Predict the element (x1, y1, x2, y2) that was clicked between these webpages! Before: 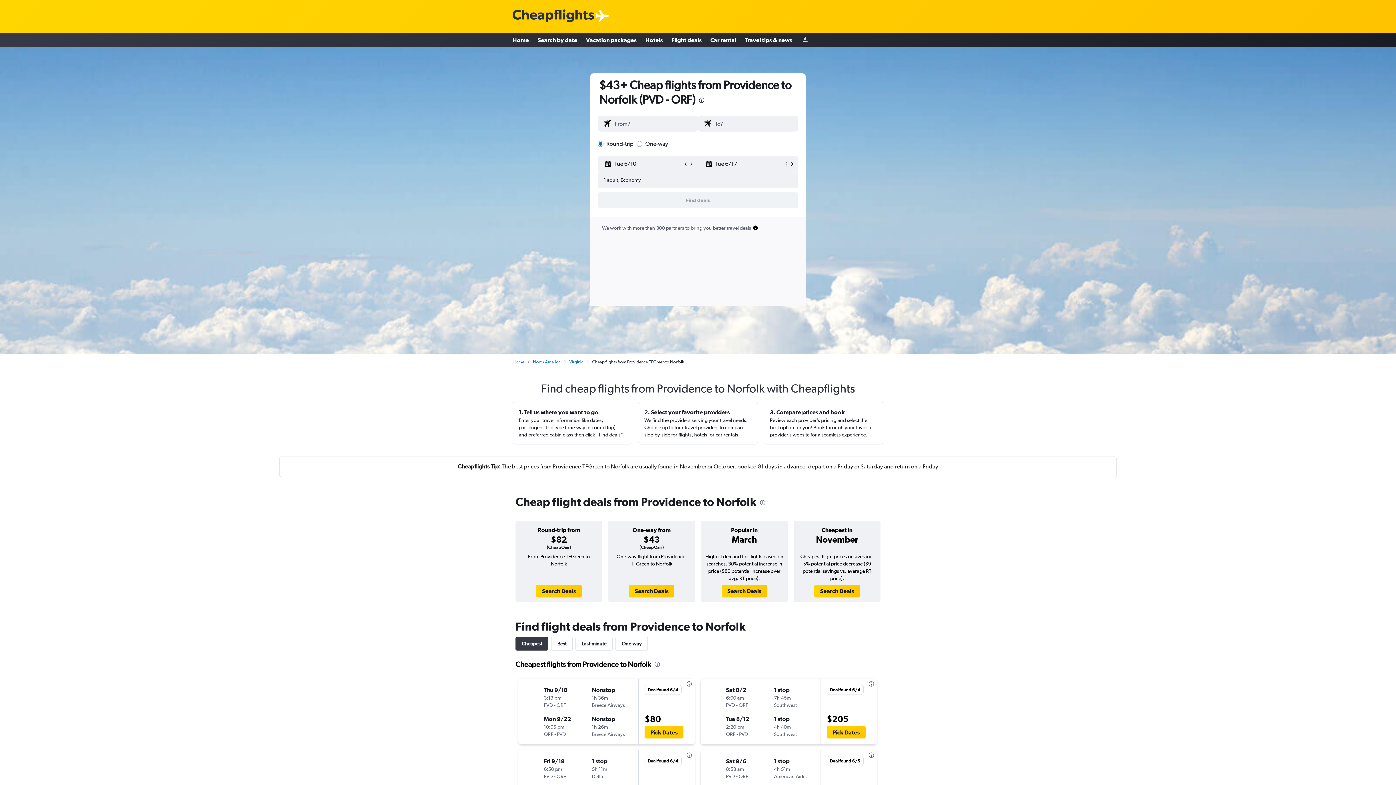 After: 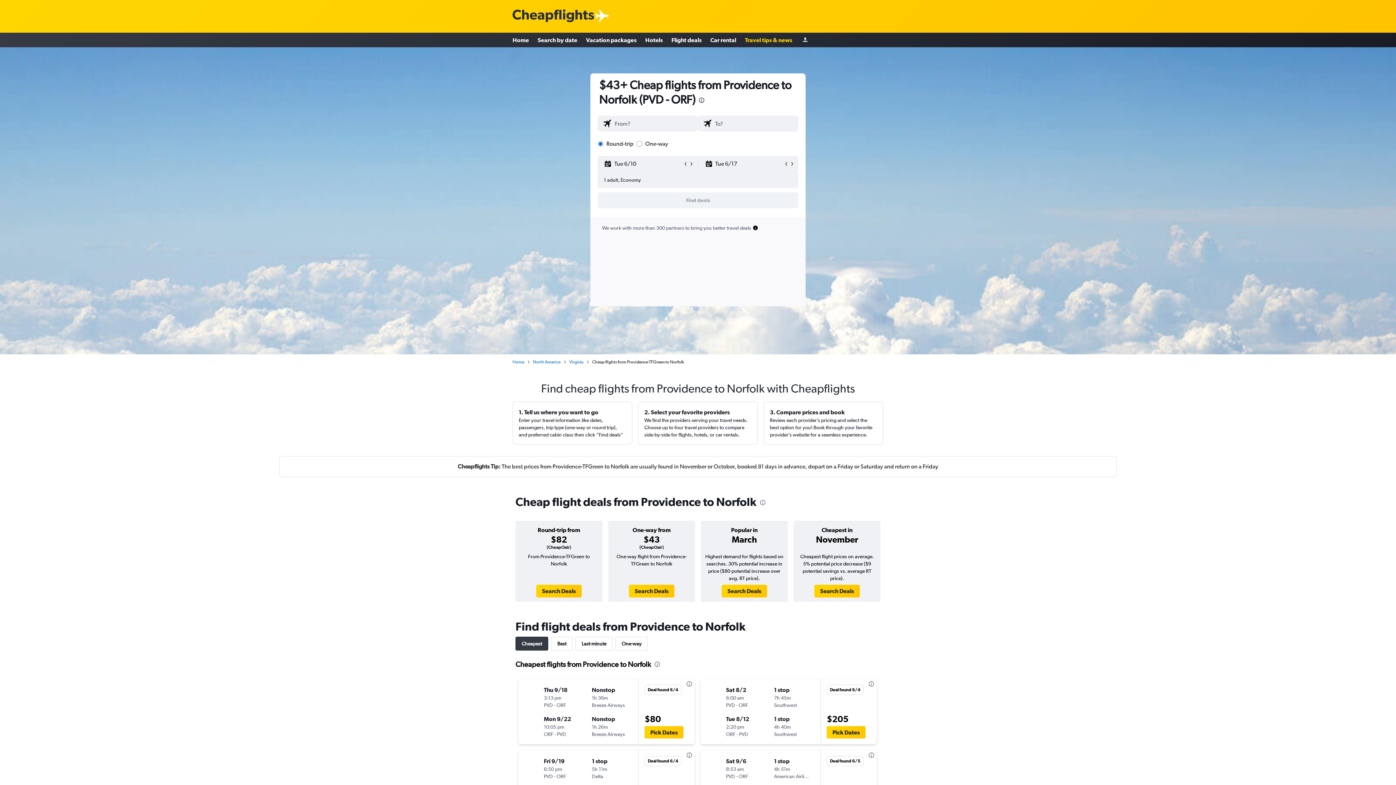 Action: bbox: (745, 33, 792, 46) label: Travel tips & news